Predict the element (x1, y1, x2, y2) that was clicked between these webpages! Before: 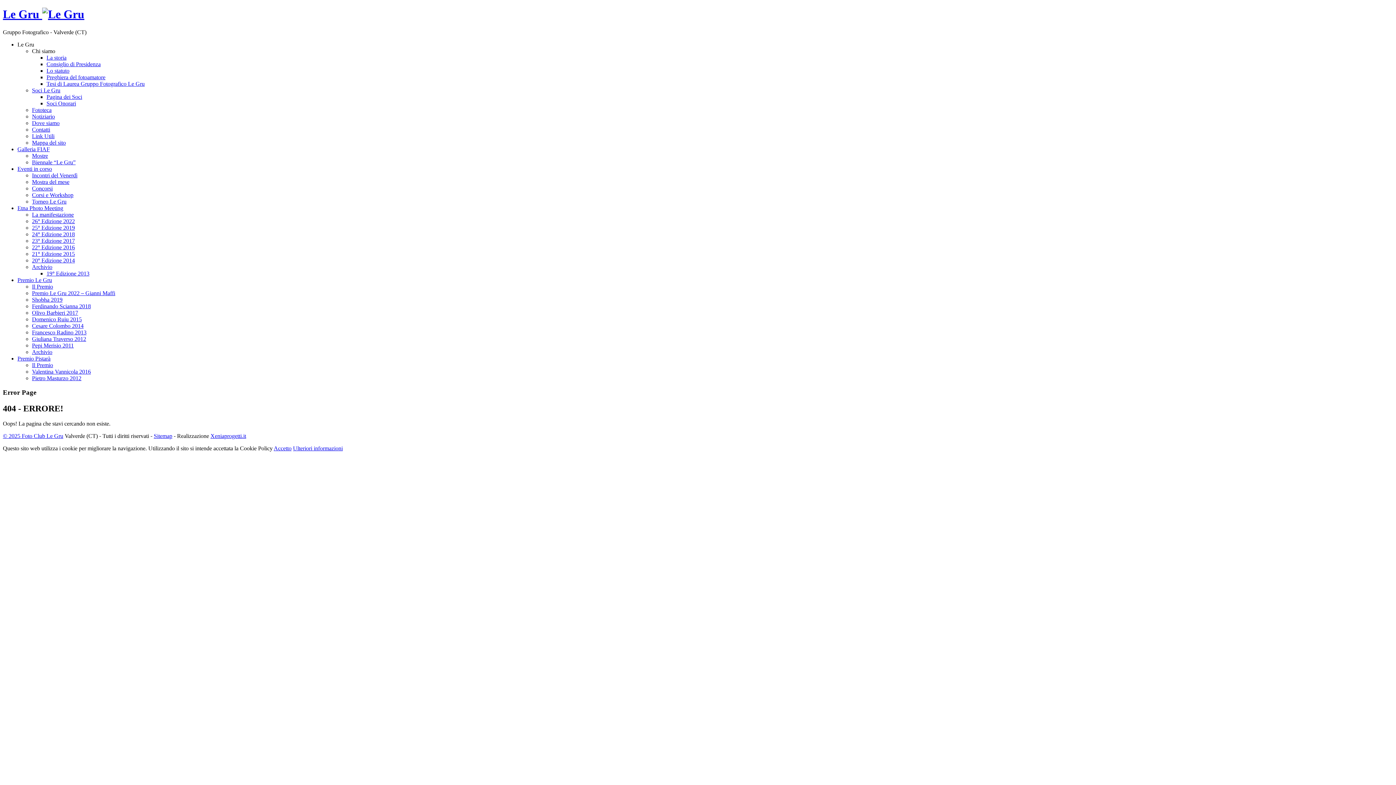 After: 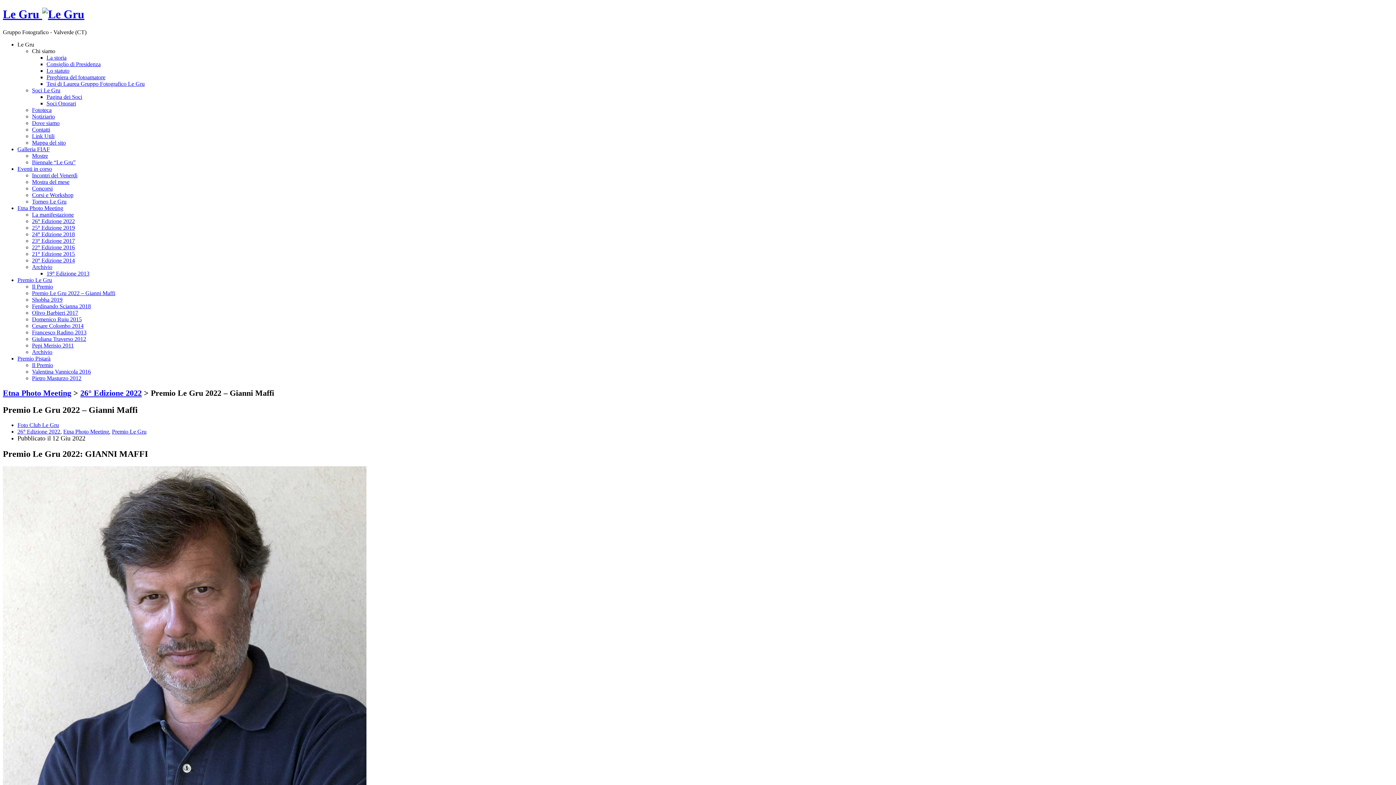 Action: bbox: (32, 290, 115, 296) label: Premio Le Gru 2022 – Gianni Maffi